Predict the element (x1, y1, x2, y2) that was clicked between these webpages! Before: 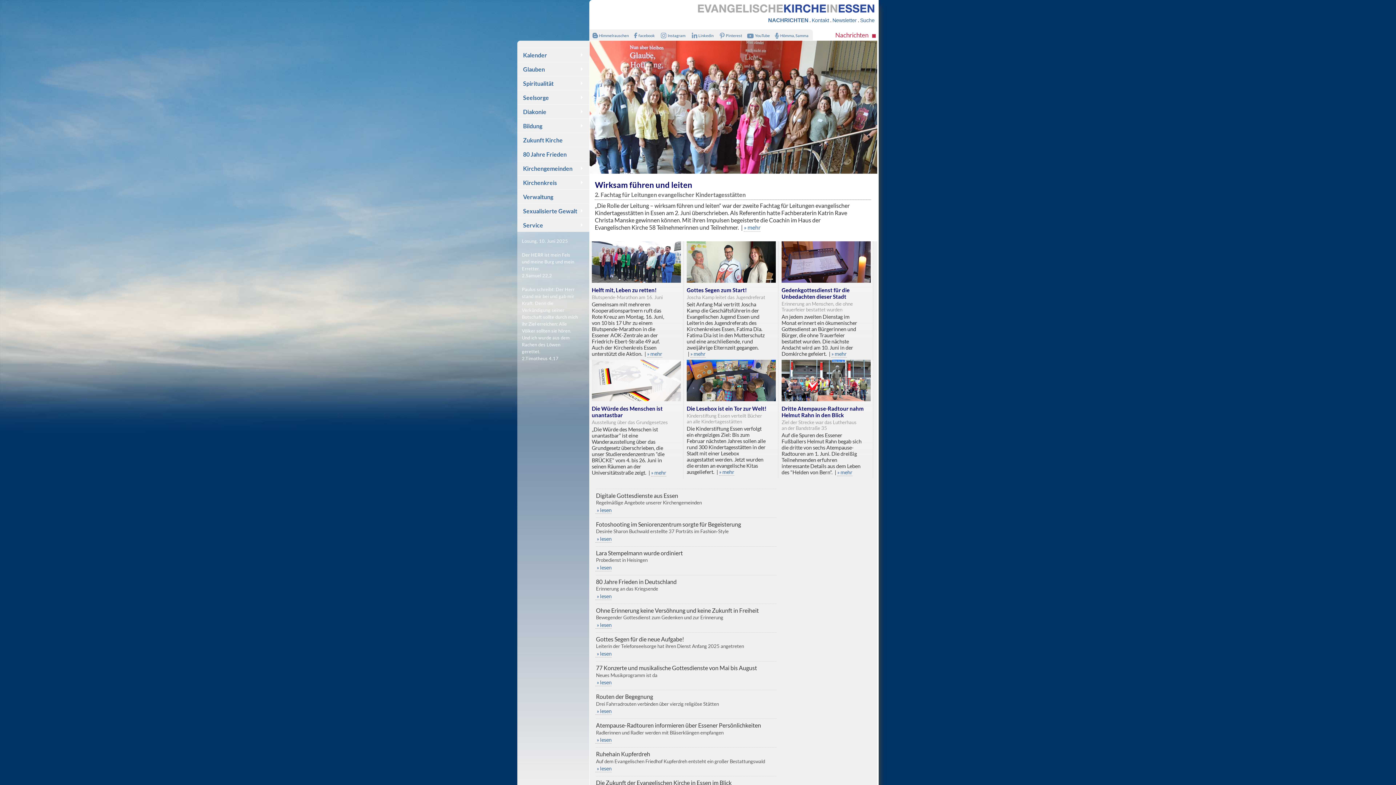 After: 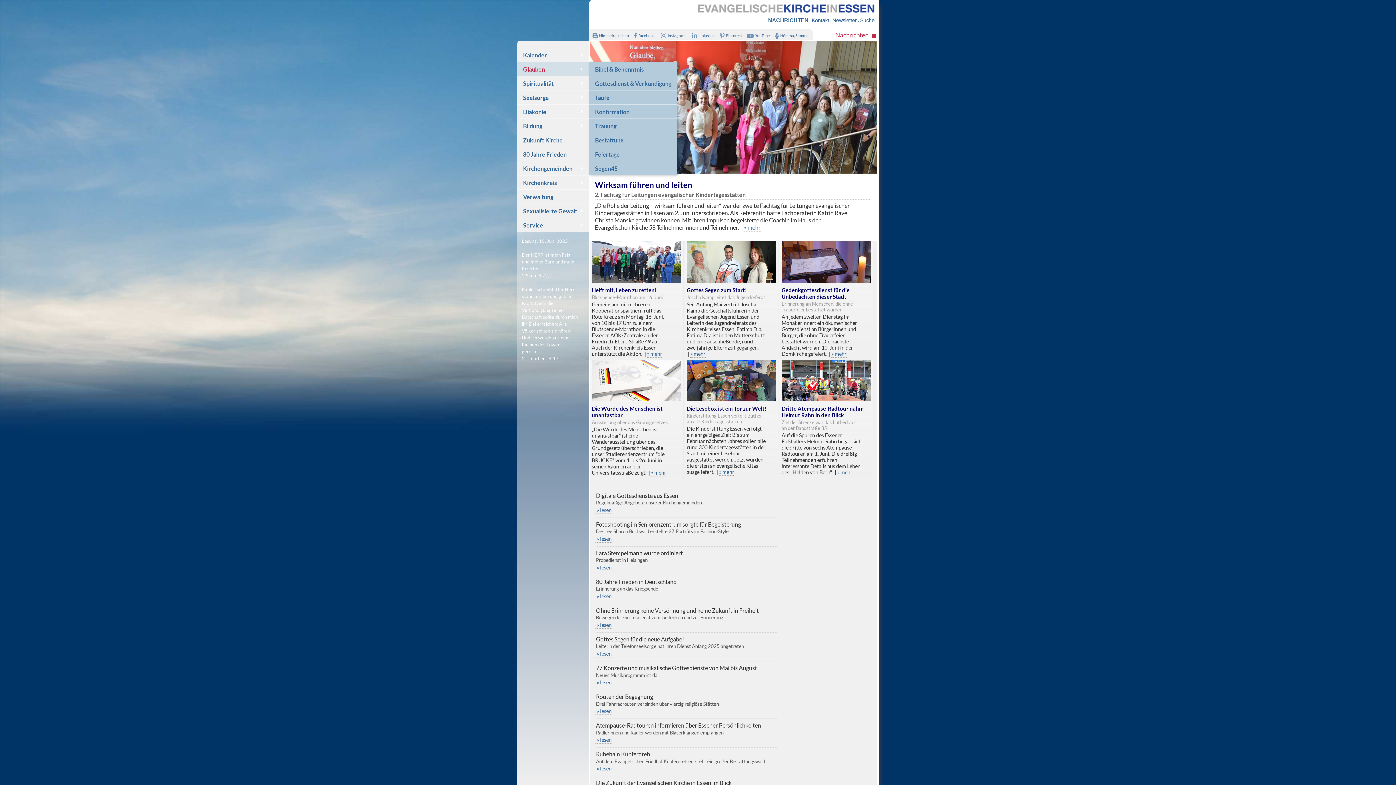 Action: label: Glauben bbox: (517, 61, 589, 76)